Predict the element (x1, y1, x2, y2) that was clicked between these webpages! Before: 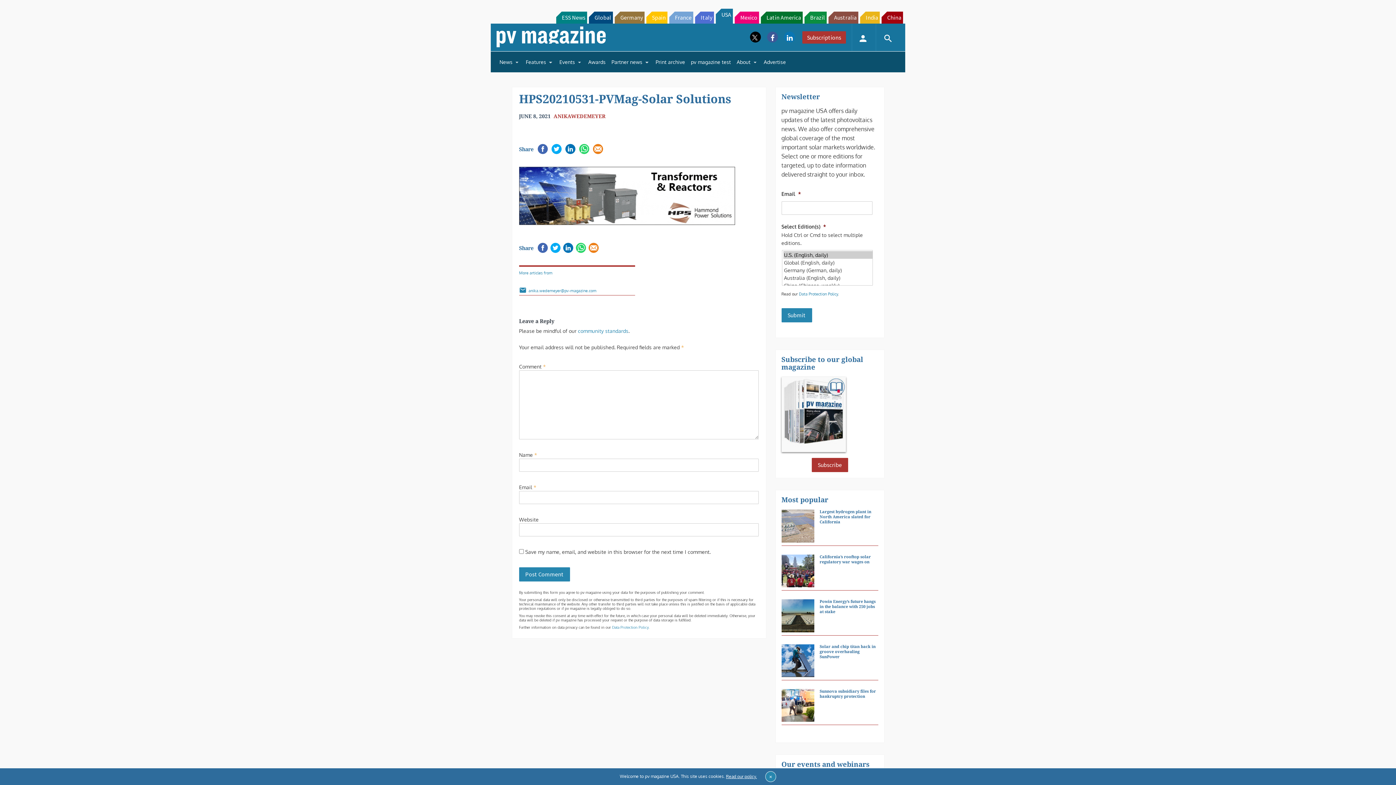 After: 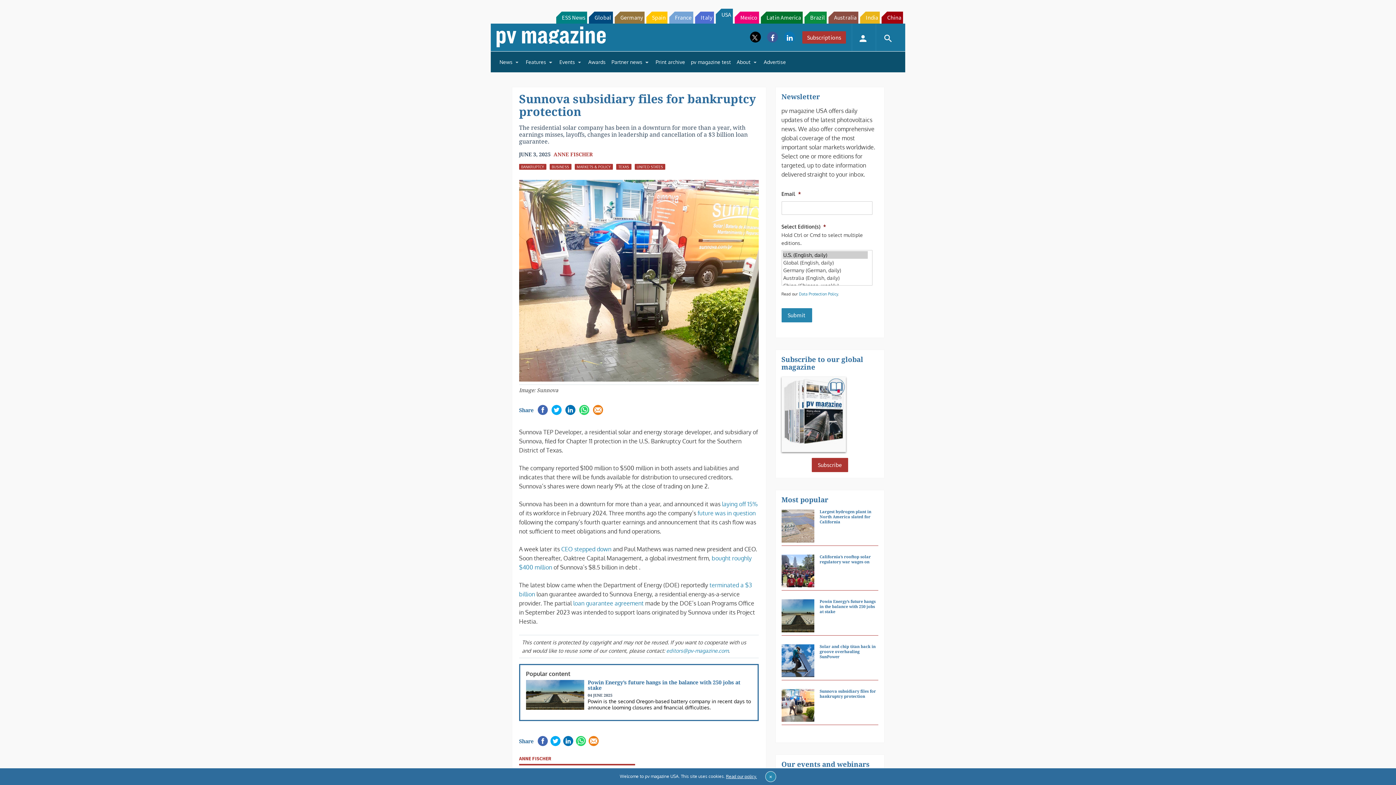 Action: label: Sunnova subsidiary files for bankruptcy protection bbox: (819, 706, 877, 717)